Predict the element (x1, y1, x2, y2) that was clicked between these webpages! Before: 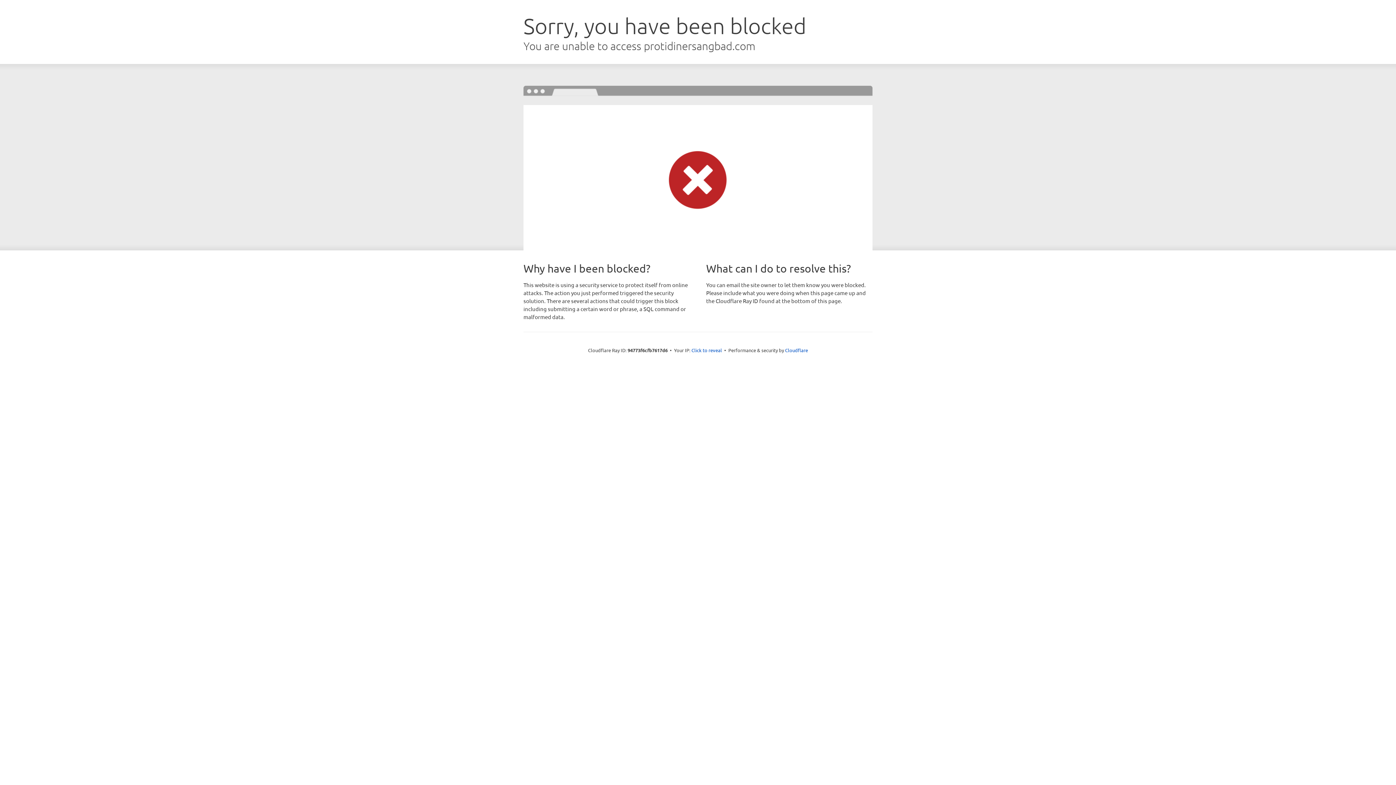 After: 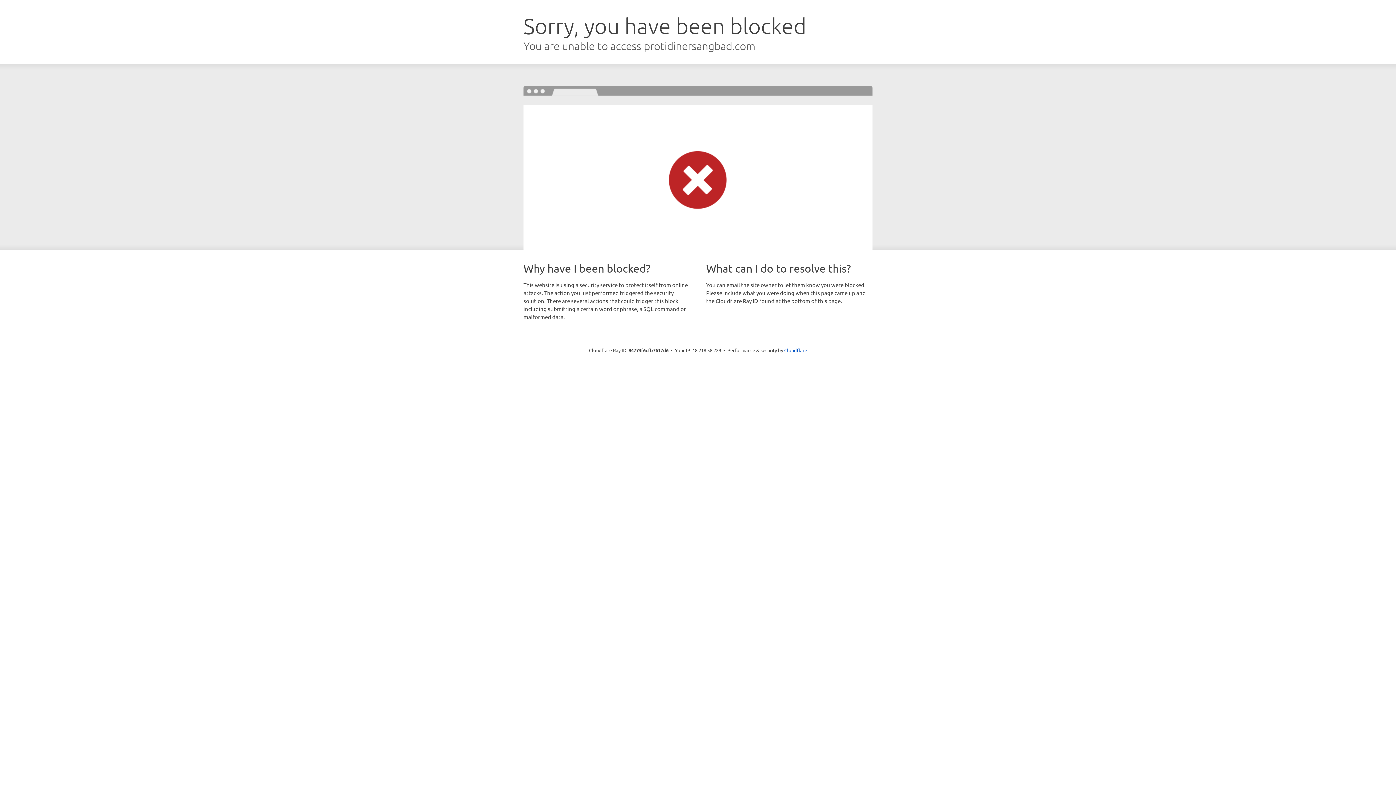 Action: label: Click to reveal bbox: (691, 346, 722, 353)